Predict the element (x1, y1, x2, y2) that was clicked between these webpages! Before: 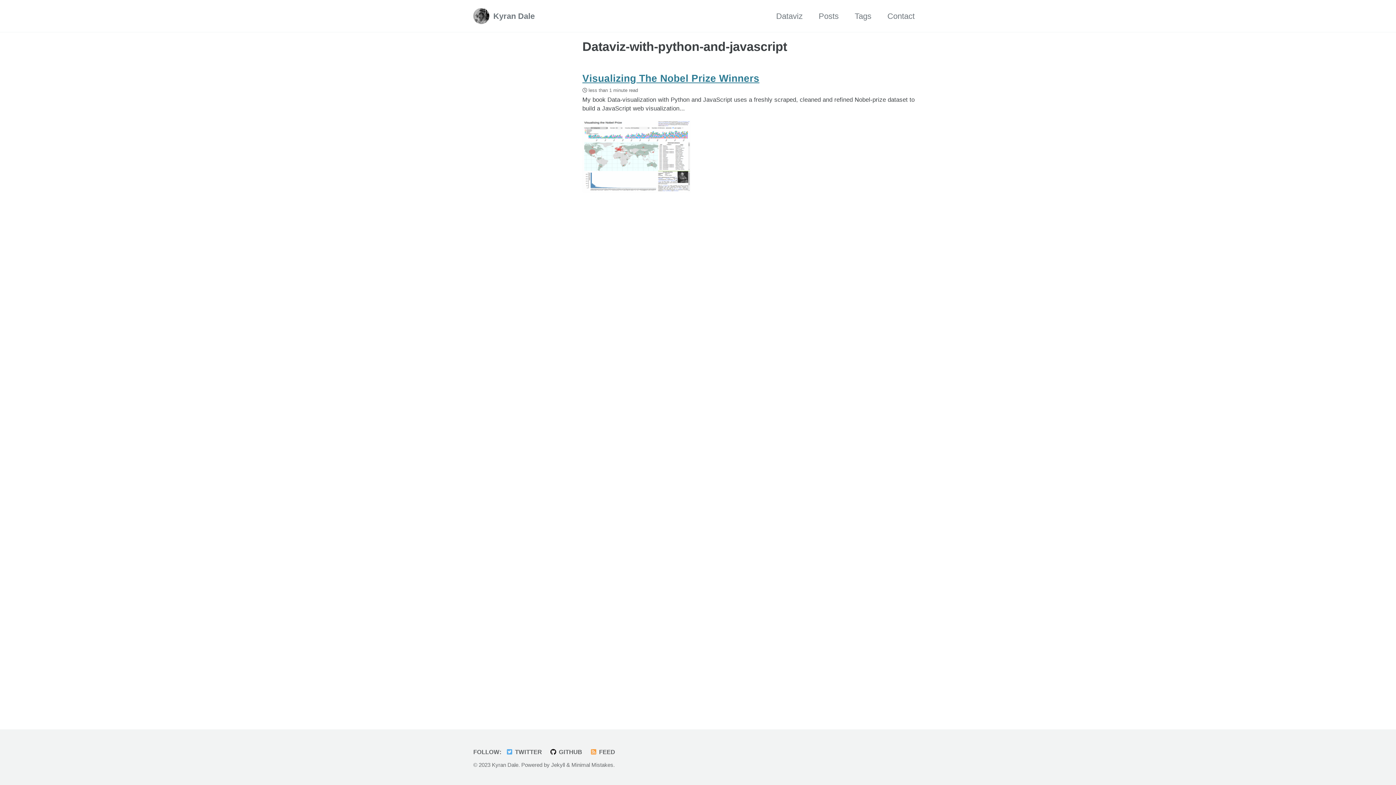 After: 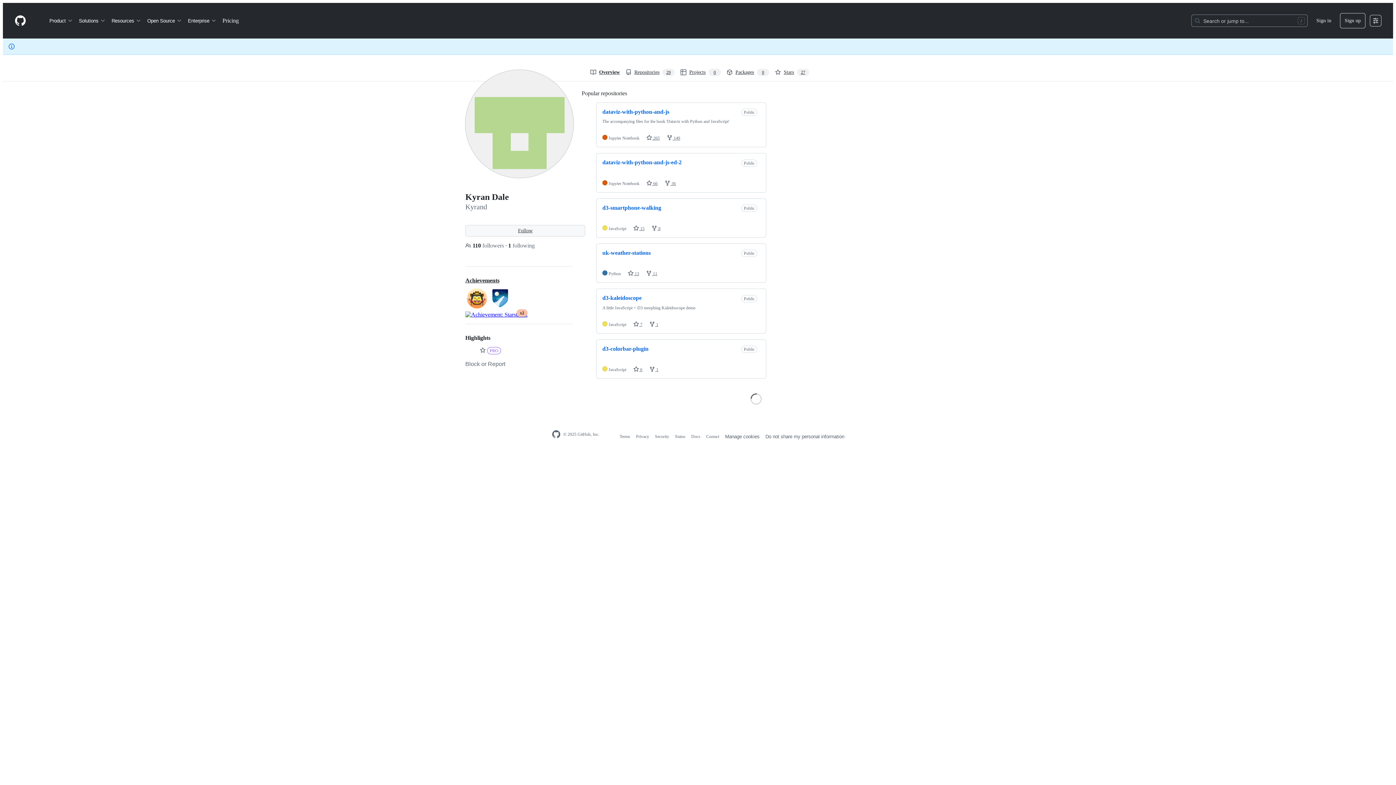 Action: label:  GITHUB bbox: (549, 749, 585, 755)